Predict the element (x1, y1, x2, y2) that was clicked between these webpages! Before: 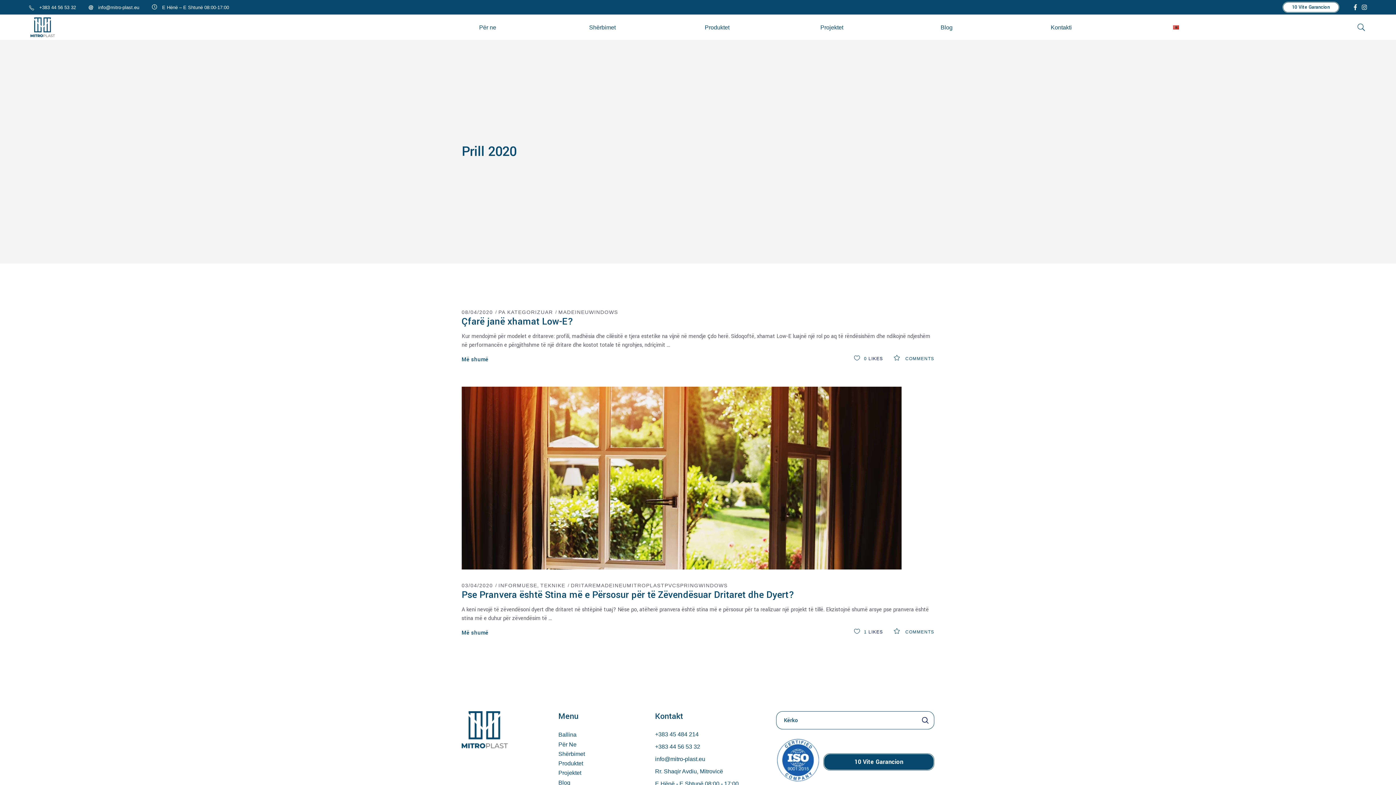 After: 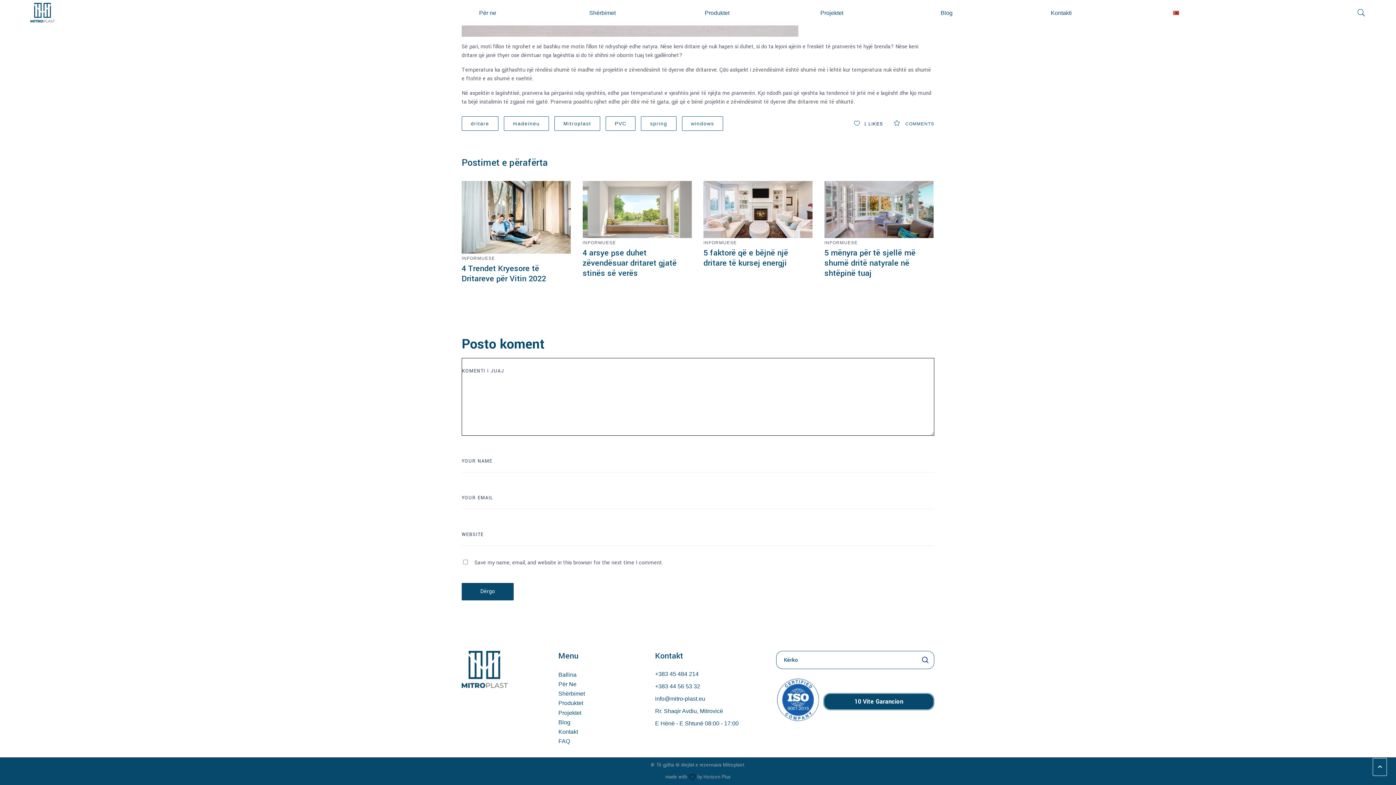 Action: bbox: (894, 629, 934, 634) label:  COMMENTS